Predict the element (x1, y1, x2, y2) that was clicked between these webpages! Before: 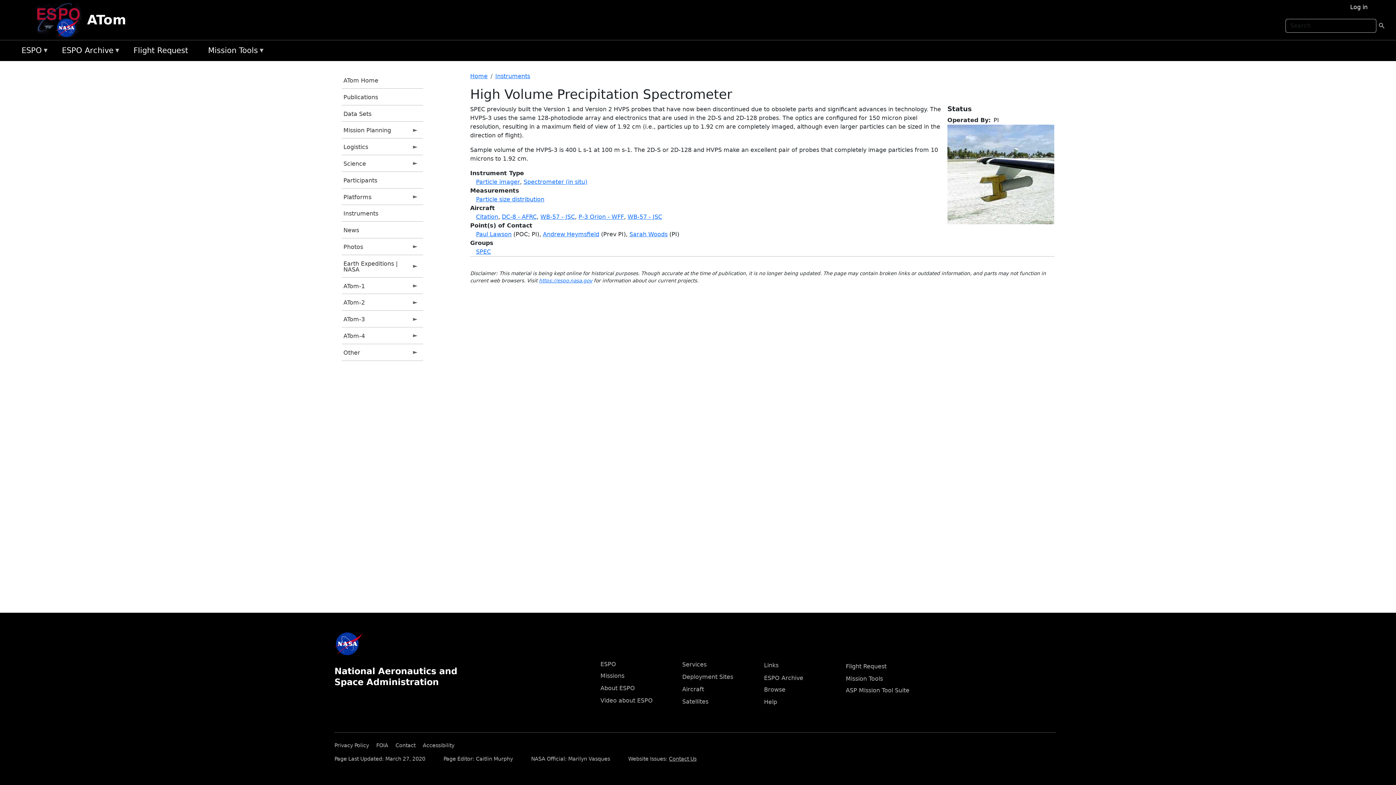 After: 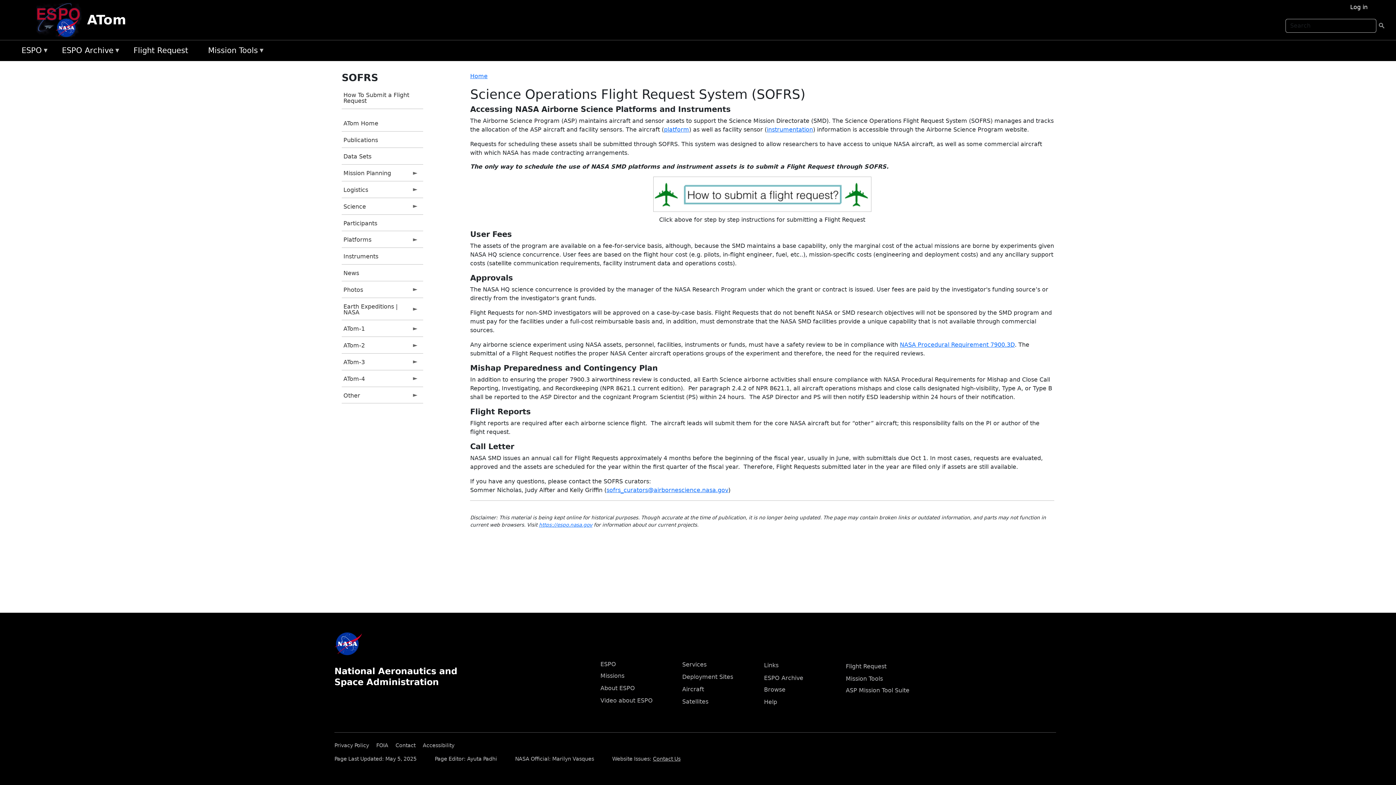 Action: label: Flight Request bbox: (846, 663, 886, 670)